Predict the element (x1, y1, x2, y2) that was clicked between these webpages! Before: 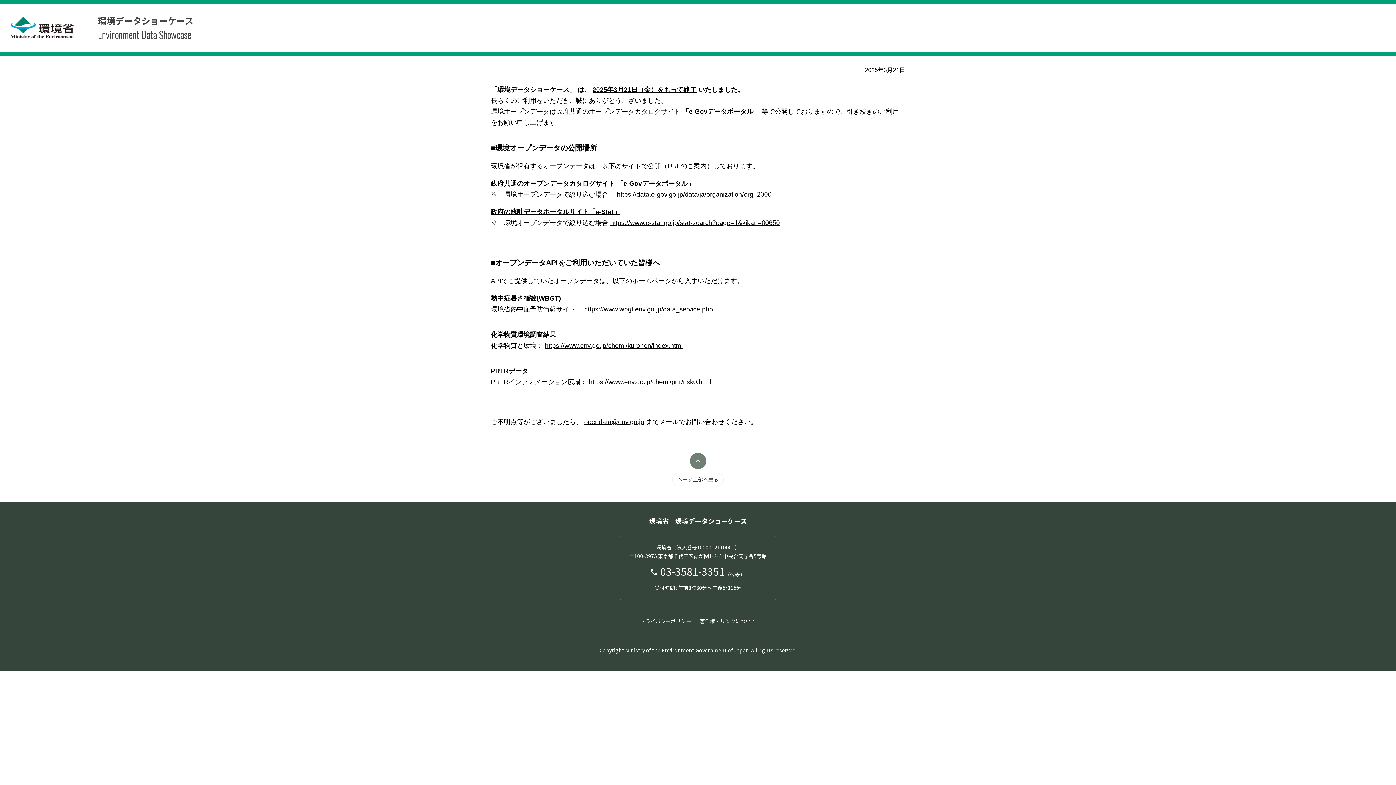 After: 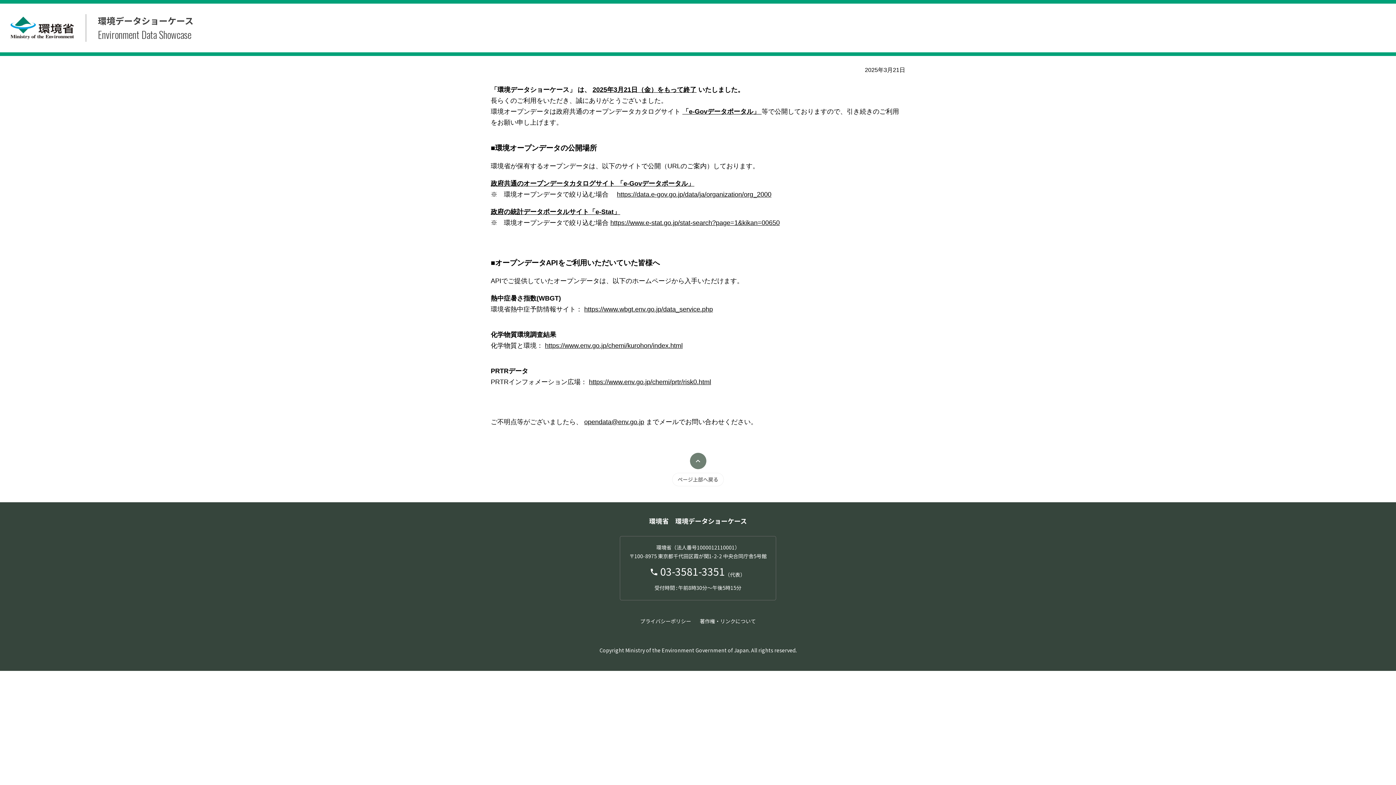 Action: label: https://www.e-stat.go.jp/stat-search?page=1&kikan=00650 bbox: (610, 219, 780, 226)